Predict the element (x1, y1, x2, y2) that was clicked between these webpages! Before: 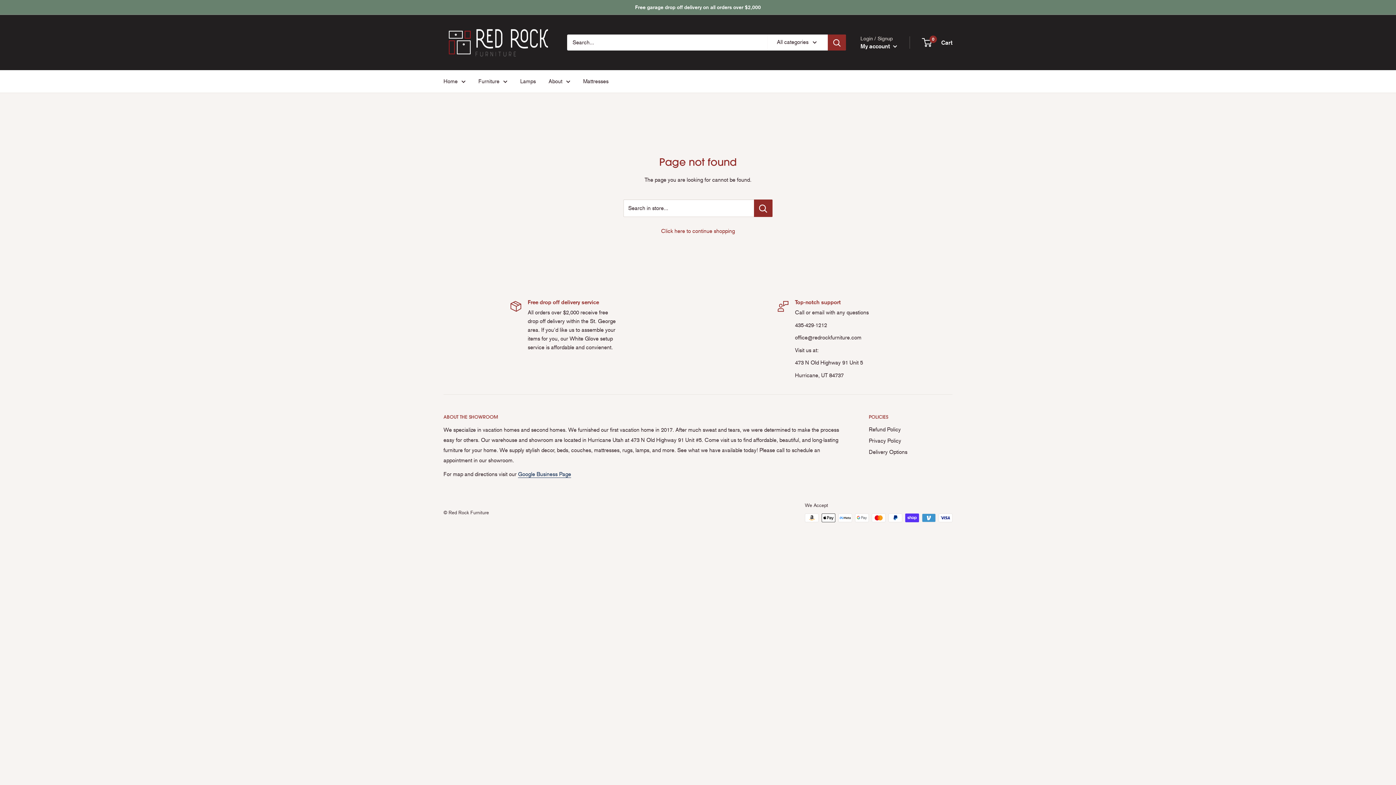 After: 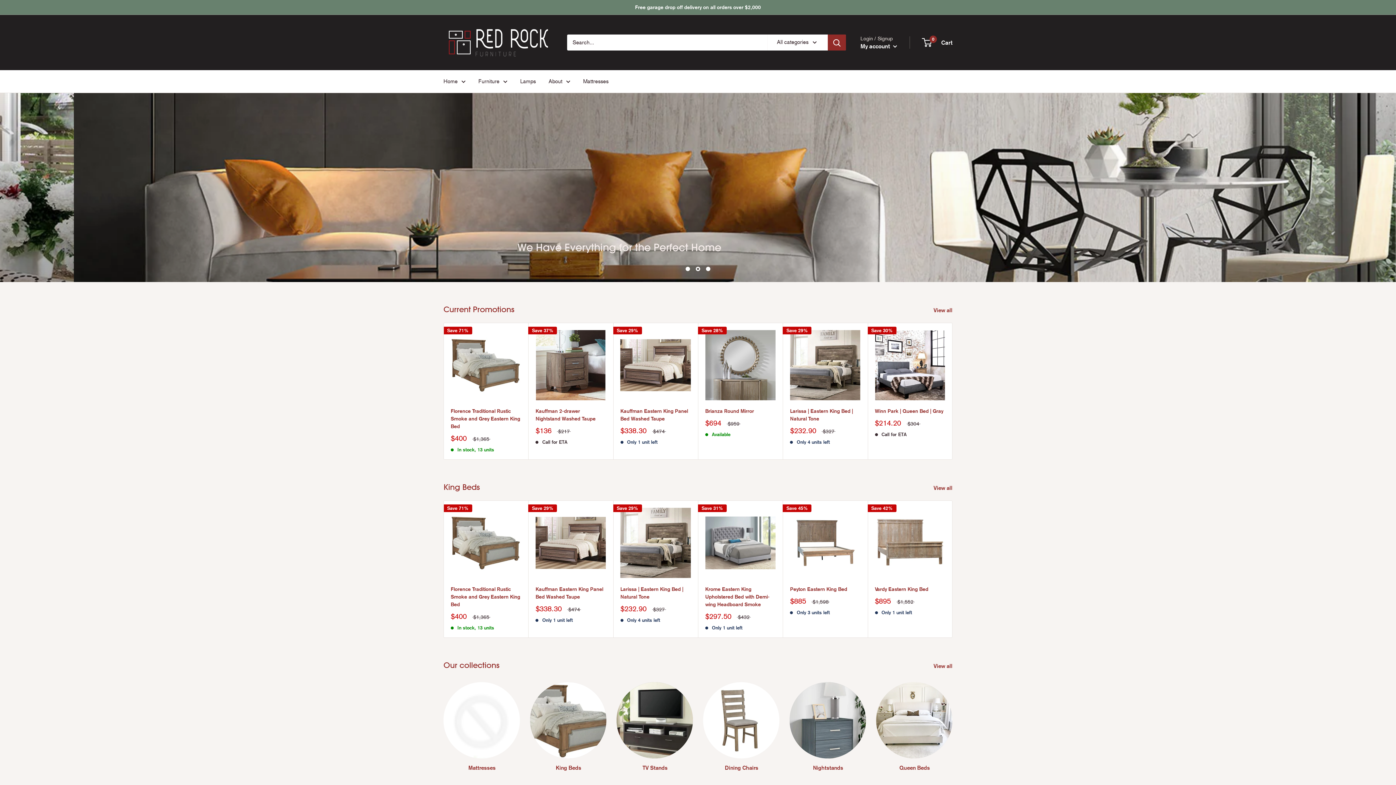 Action: label: Furniture bbox: (478, 76, 507, 86)